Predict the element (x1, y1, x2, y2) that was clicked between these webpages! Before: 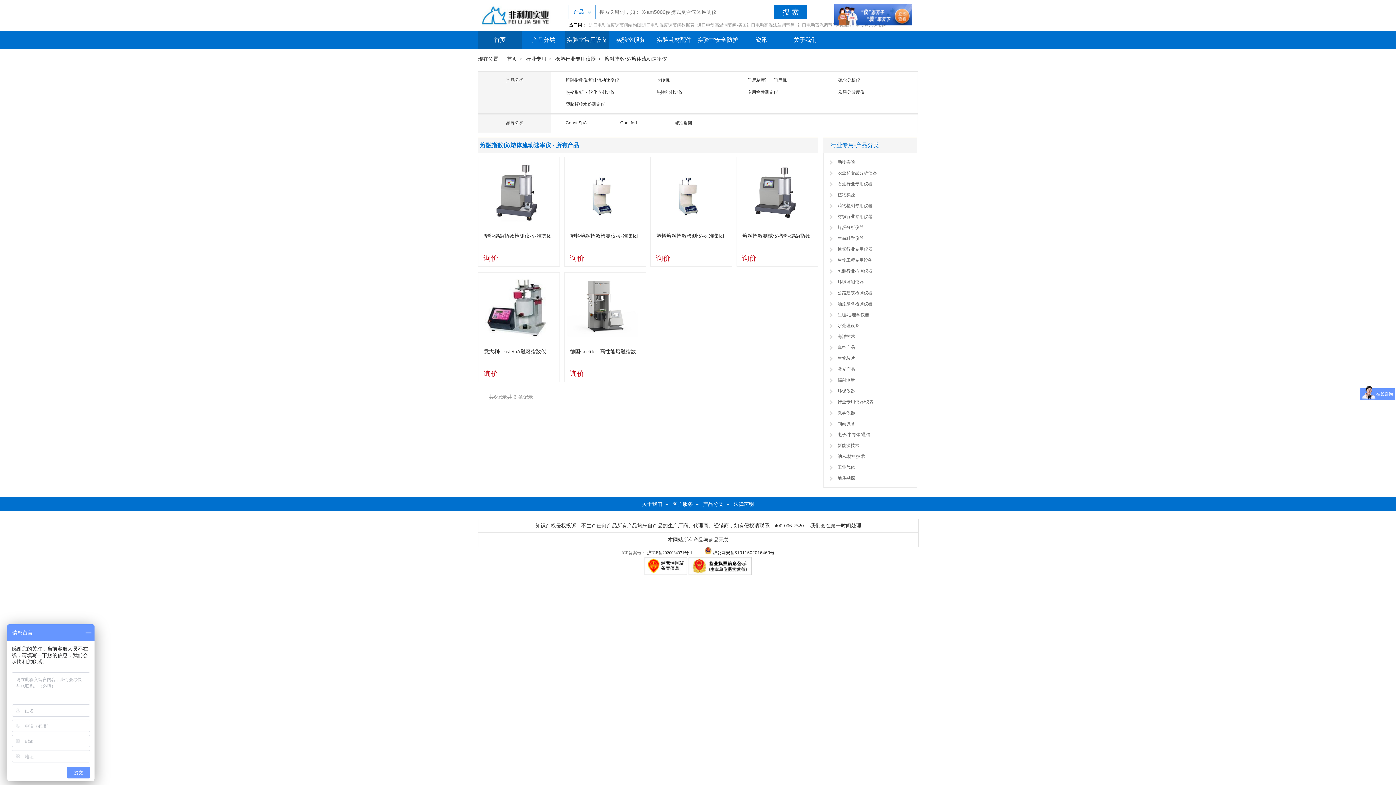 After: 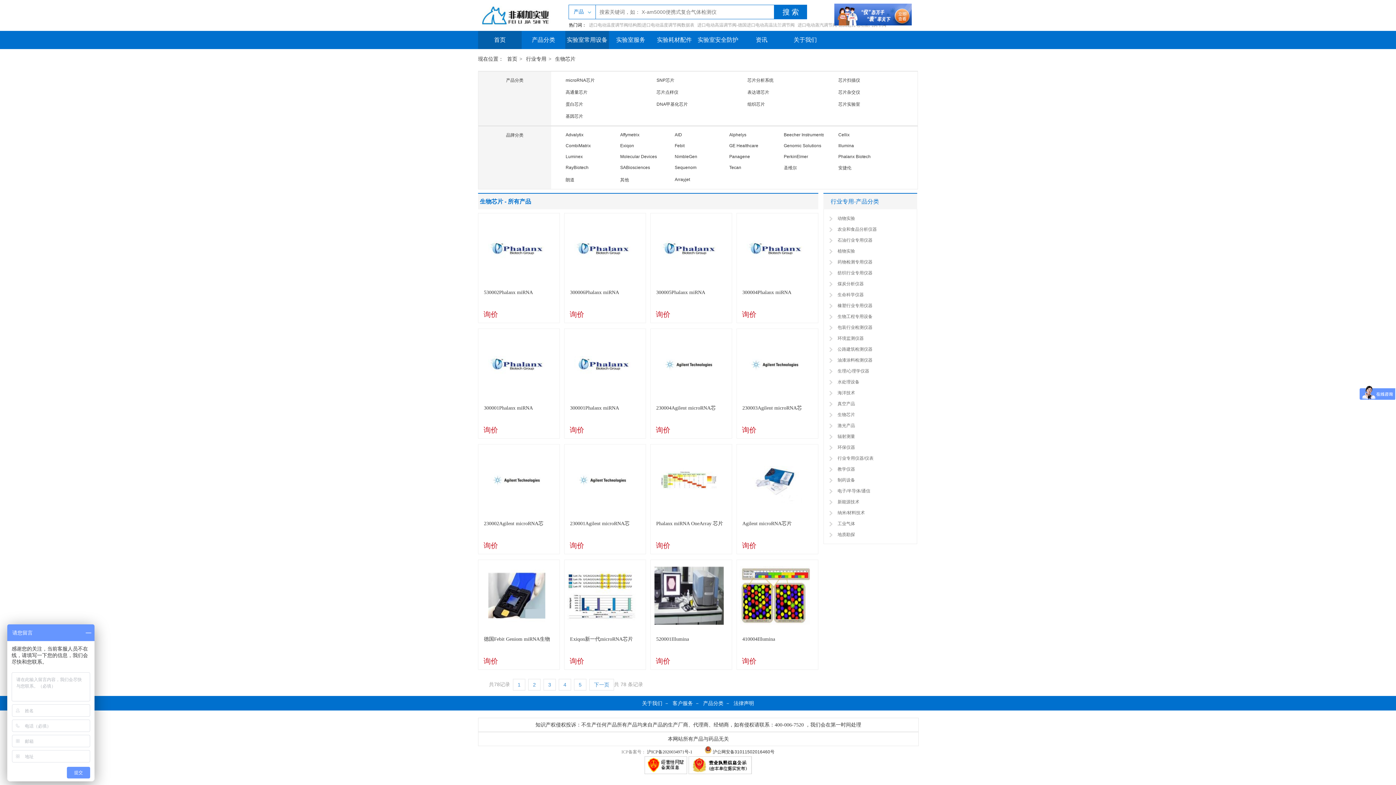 Action: label: 生物芯片 bbox: (837, 356, 855, 361)